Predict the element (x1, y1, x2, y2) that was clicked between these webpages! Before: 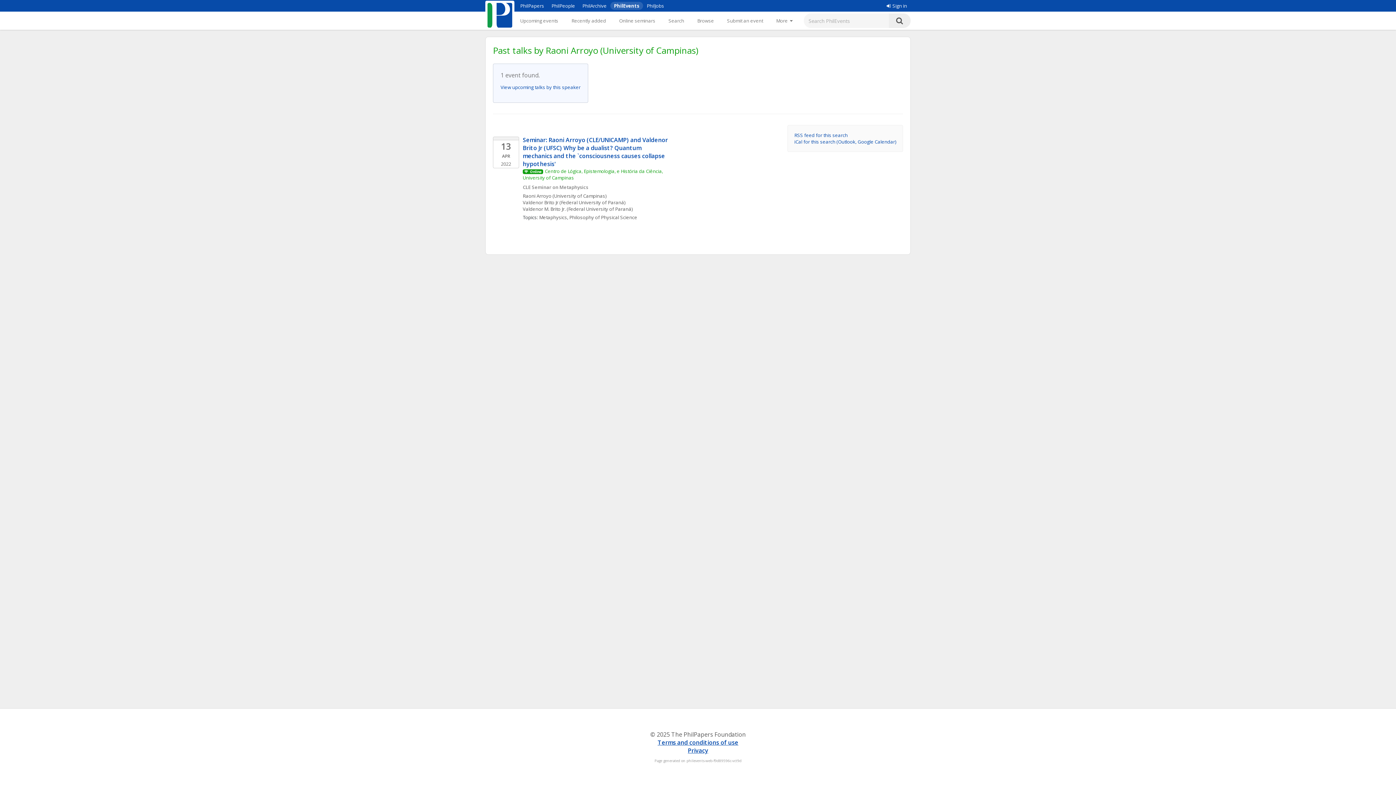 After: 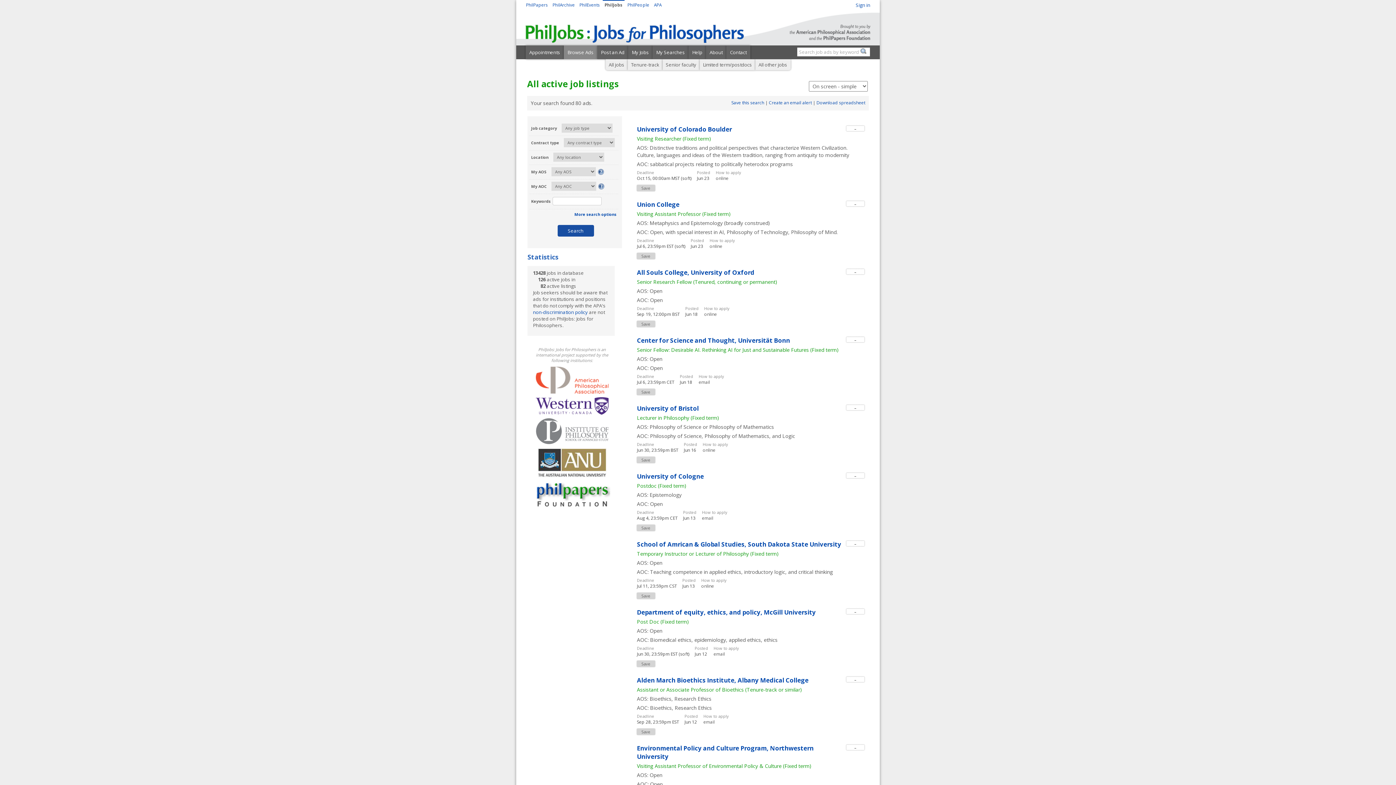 Action: label: PhilJobs bbox: (646, 2, 664, 9)